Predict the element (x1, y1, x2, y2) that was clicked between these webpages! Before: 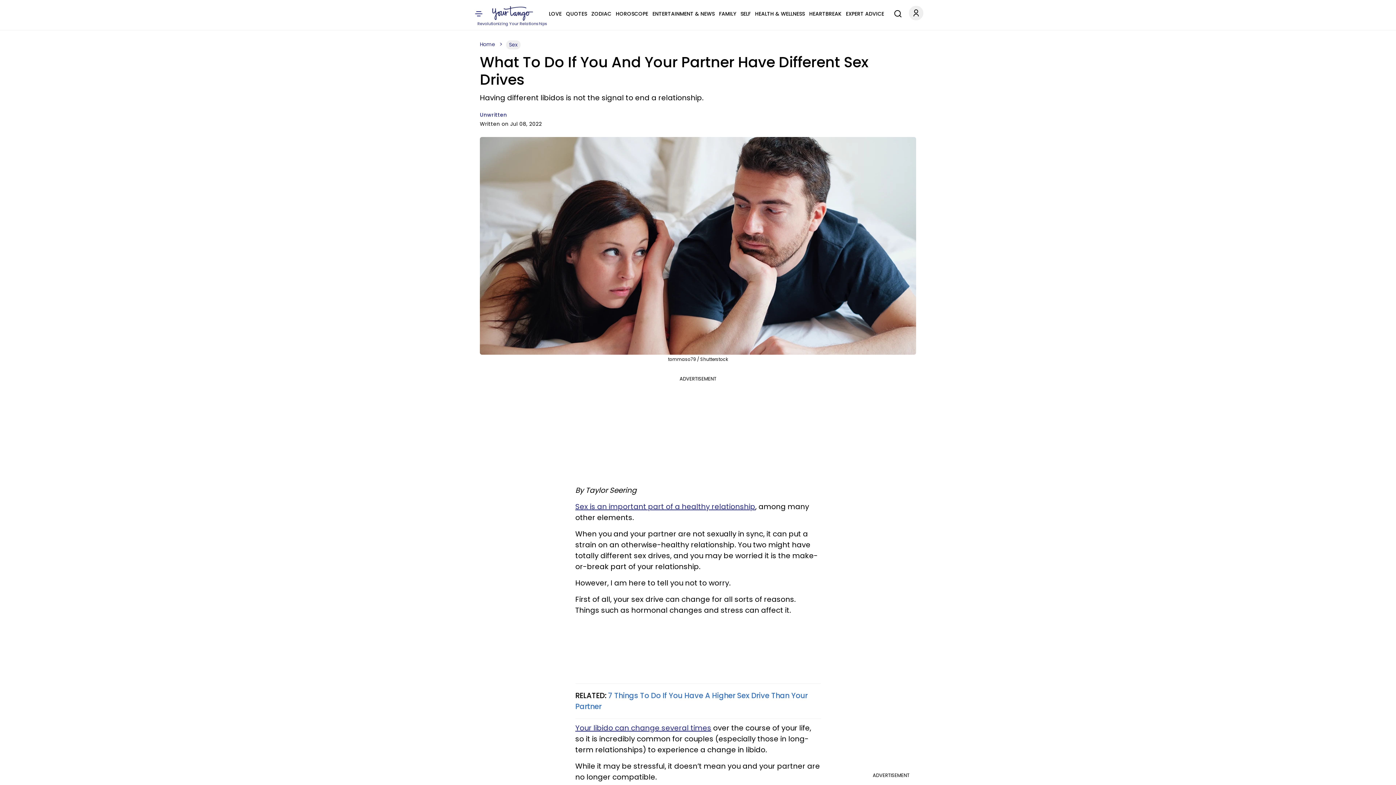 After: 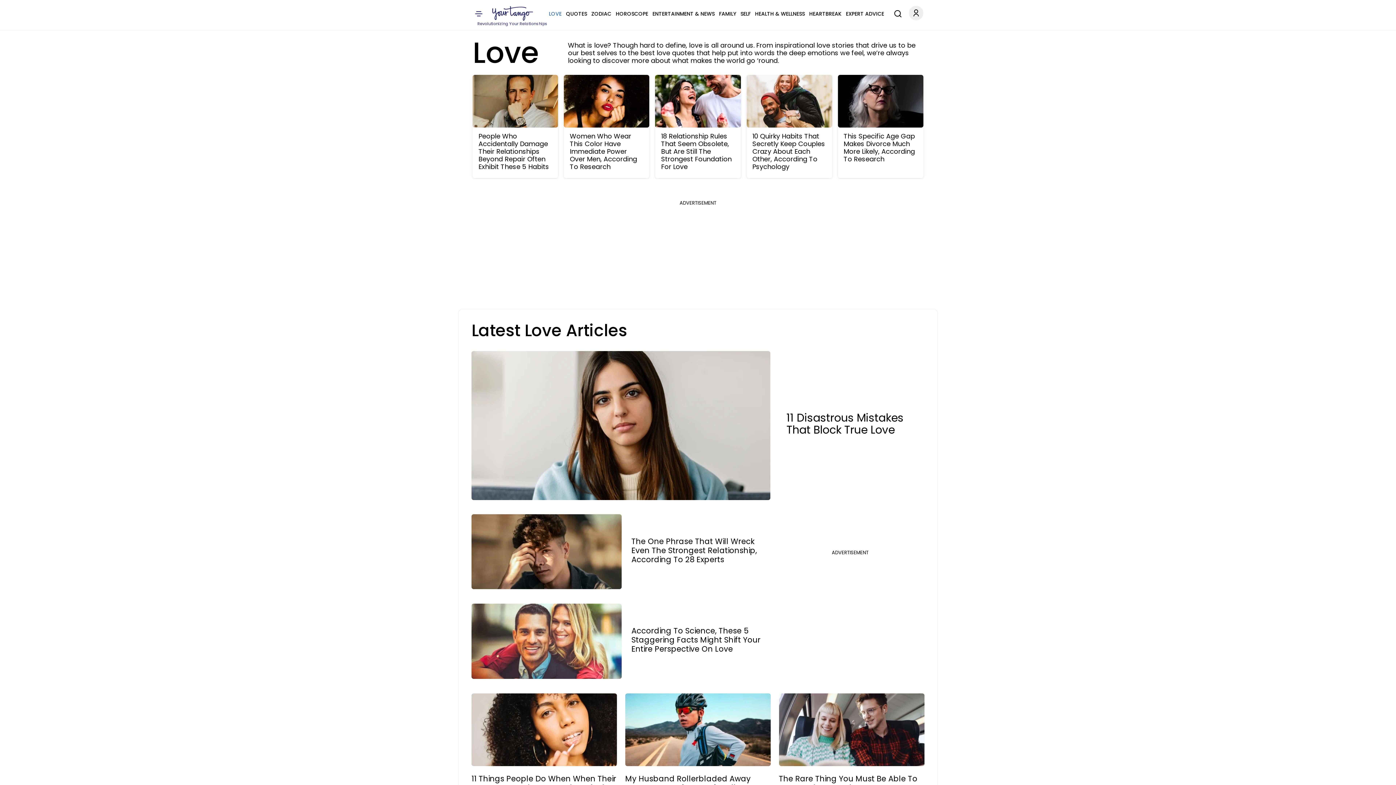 Action: bbox: (549, 9, 561, 18) label: LOVE